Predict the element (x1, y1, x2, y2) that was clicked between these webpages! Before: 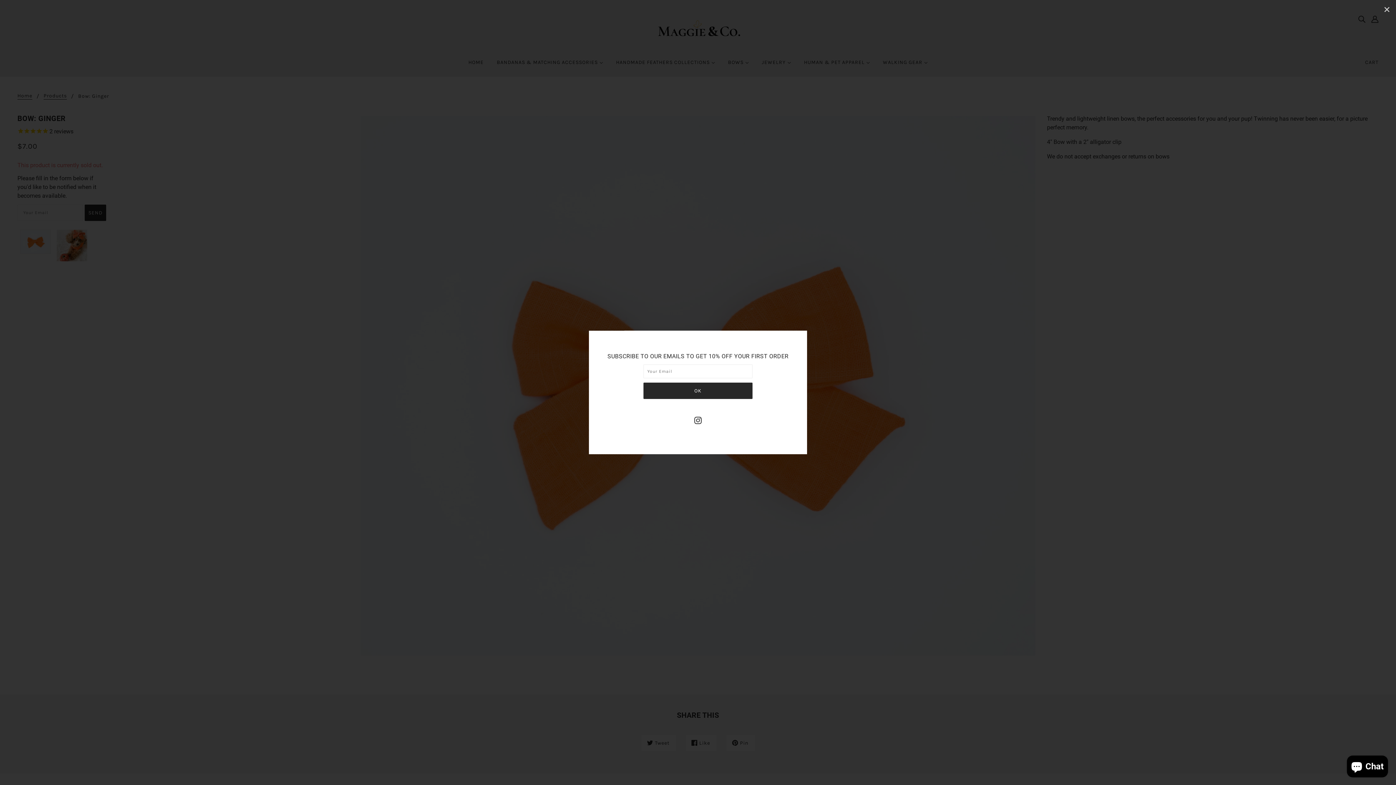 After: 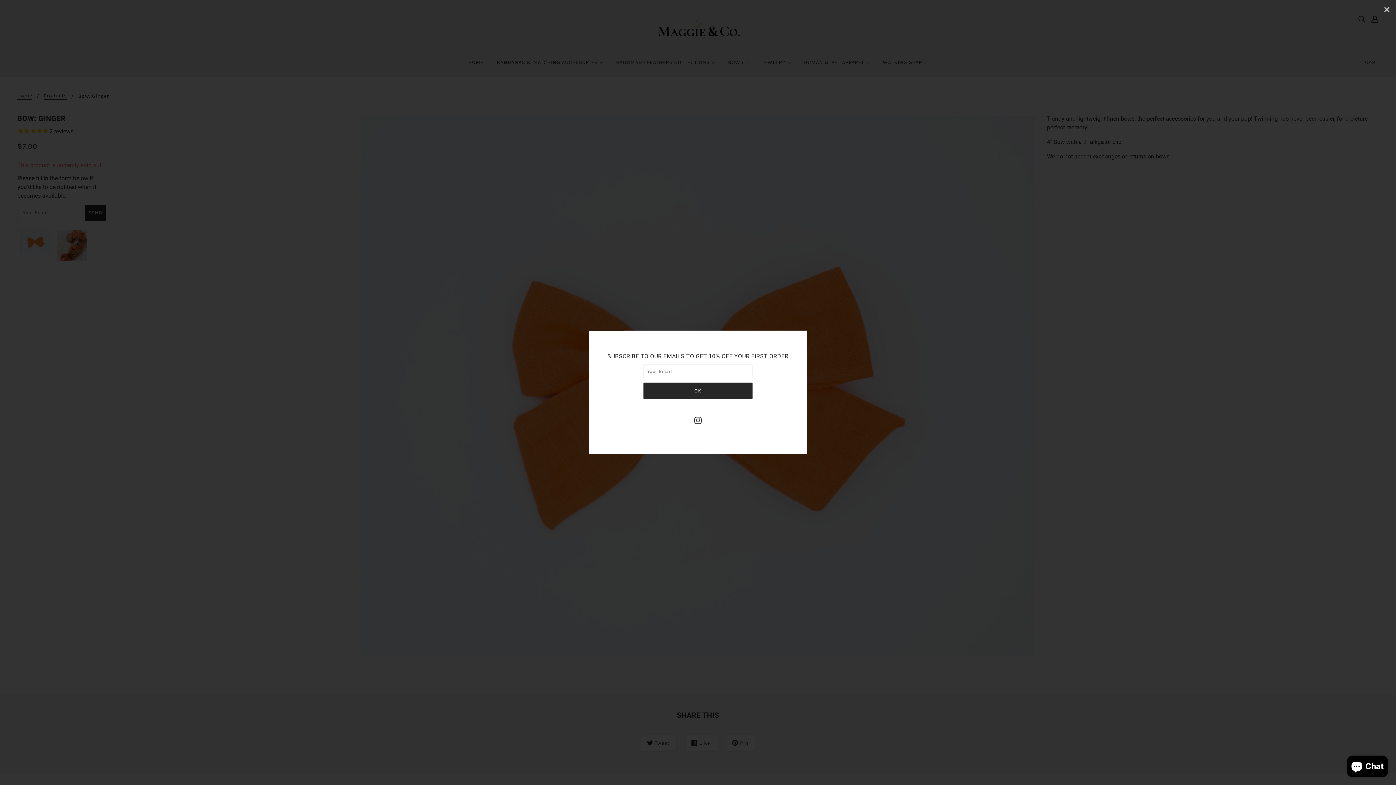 Action: bbox: (690, 407, 705, 423) label: instagram